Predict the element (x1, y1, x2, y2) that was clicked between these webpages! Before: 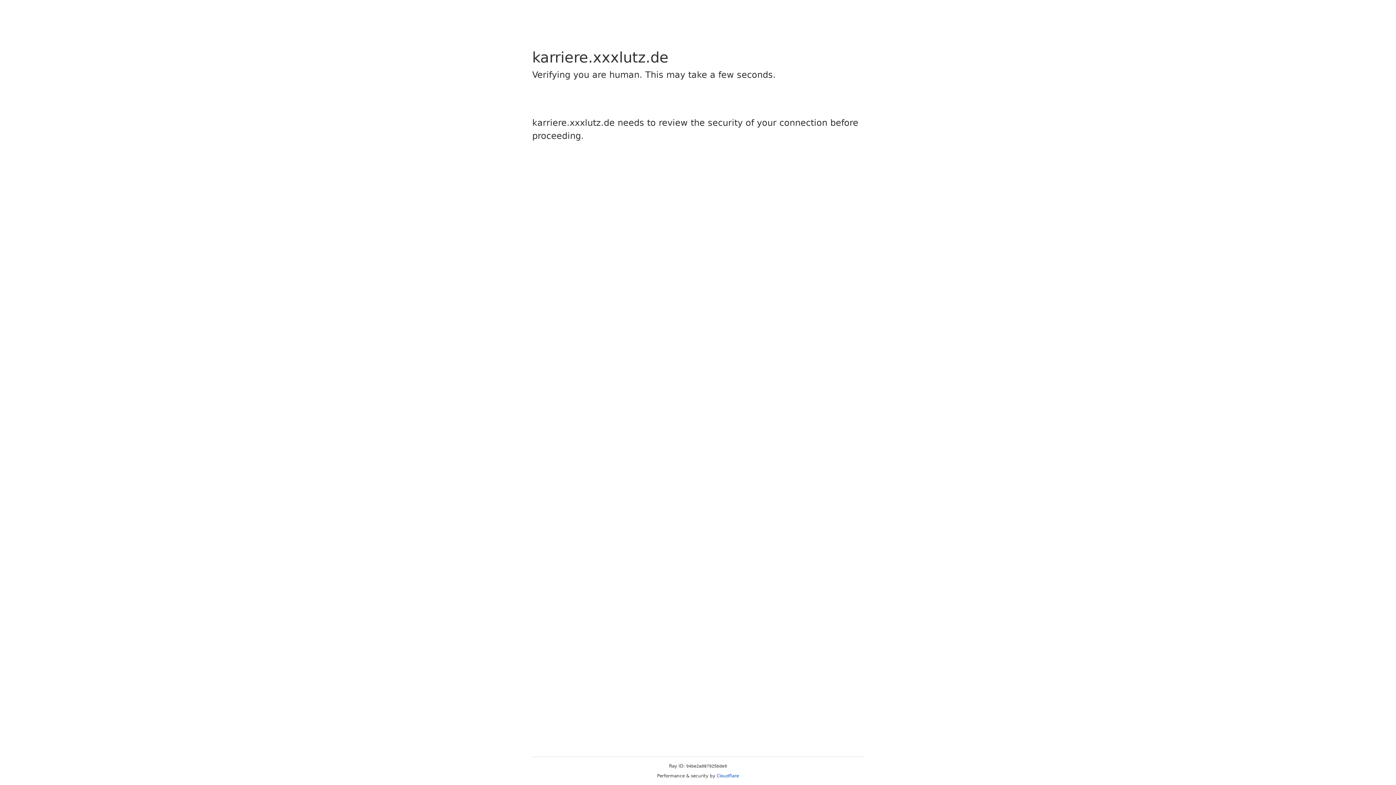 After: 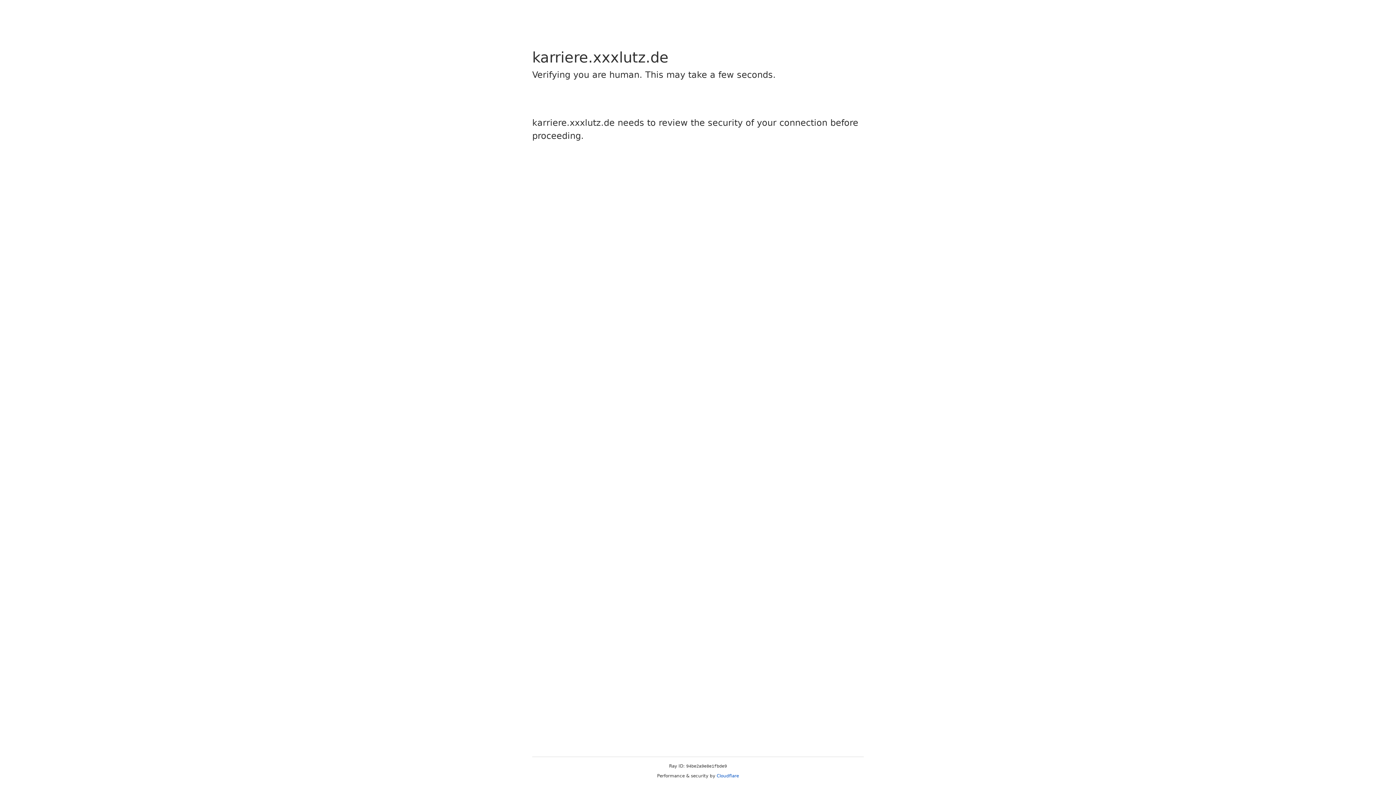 Action: label: Cloudflare bbox: (716, 773, 739, 778)